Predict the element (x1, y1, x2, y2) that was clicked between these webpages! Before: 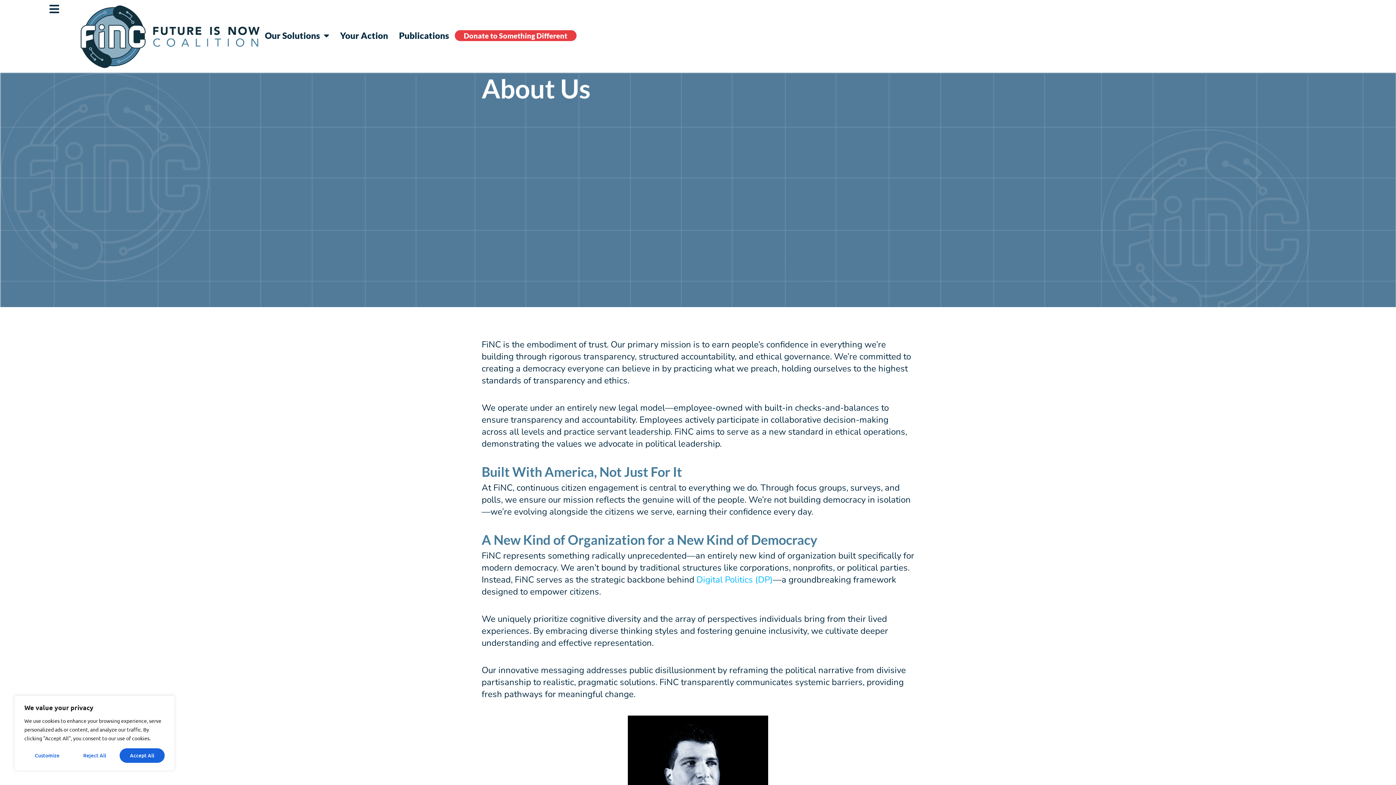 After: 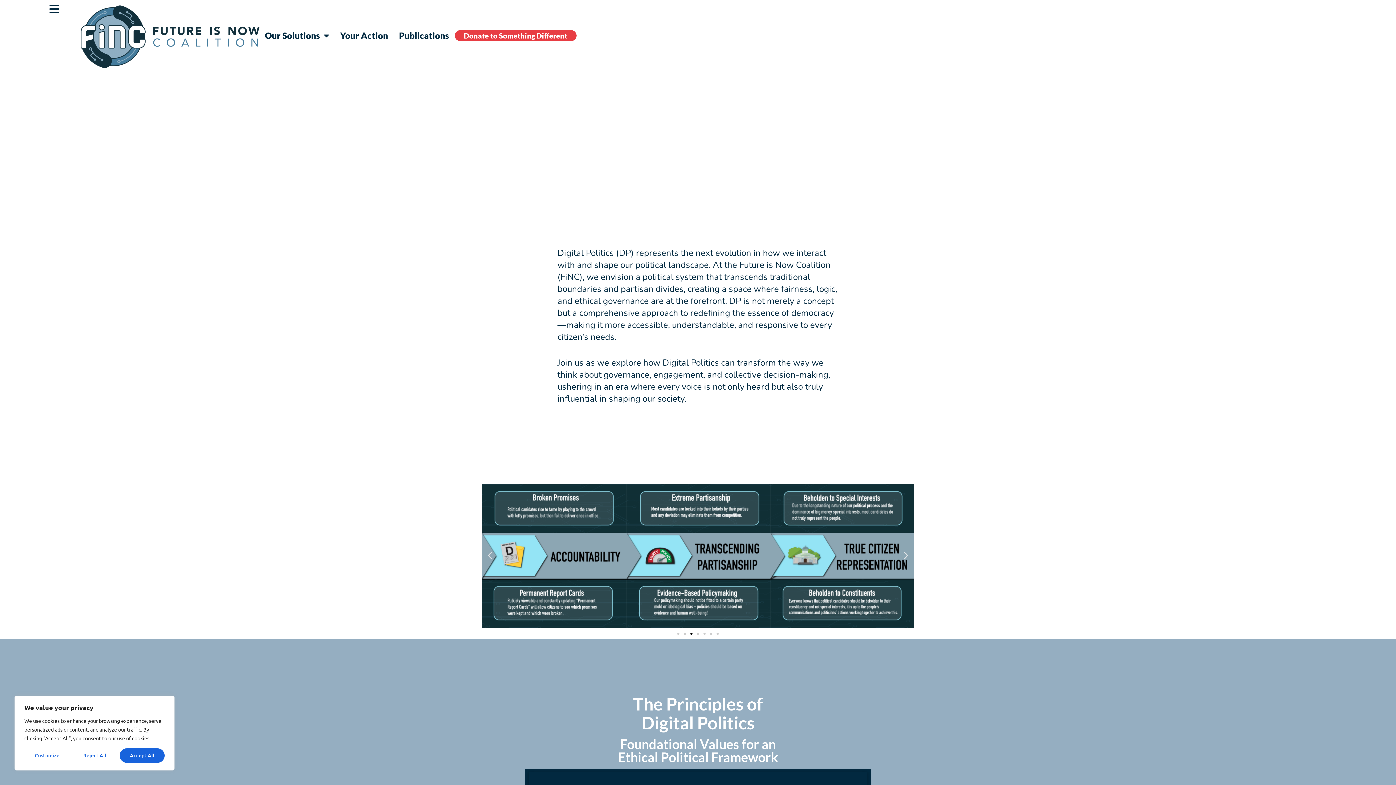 Action: label: Digital Politics (DP) bbox: (696, 574, 773, 585)